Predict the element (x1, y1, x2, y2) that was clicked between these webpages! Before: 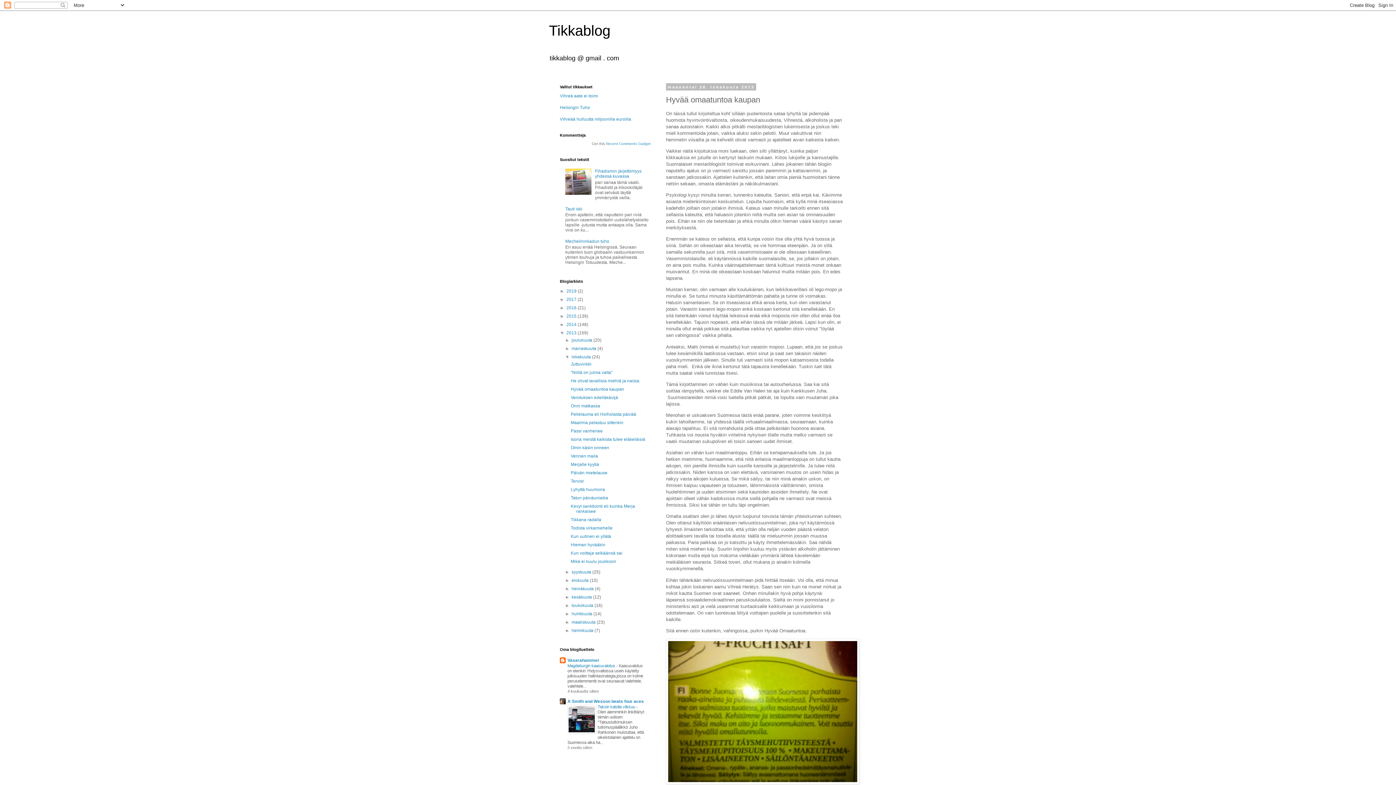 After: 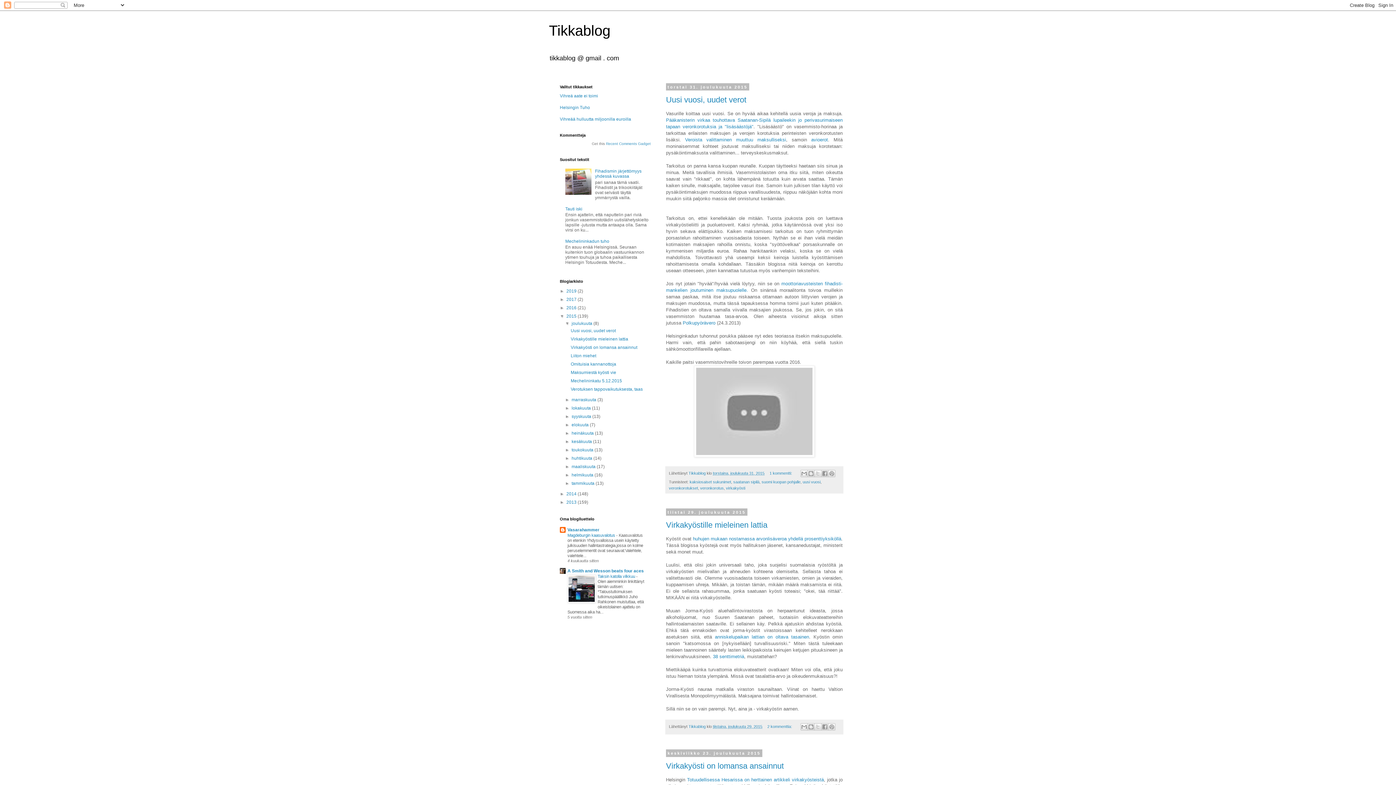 Action: label: 2015  bbox: (566, 313, 577, 318)